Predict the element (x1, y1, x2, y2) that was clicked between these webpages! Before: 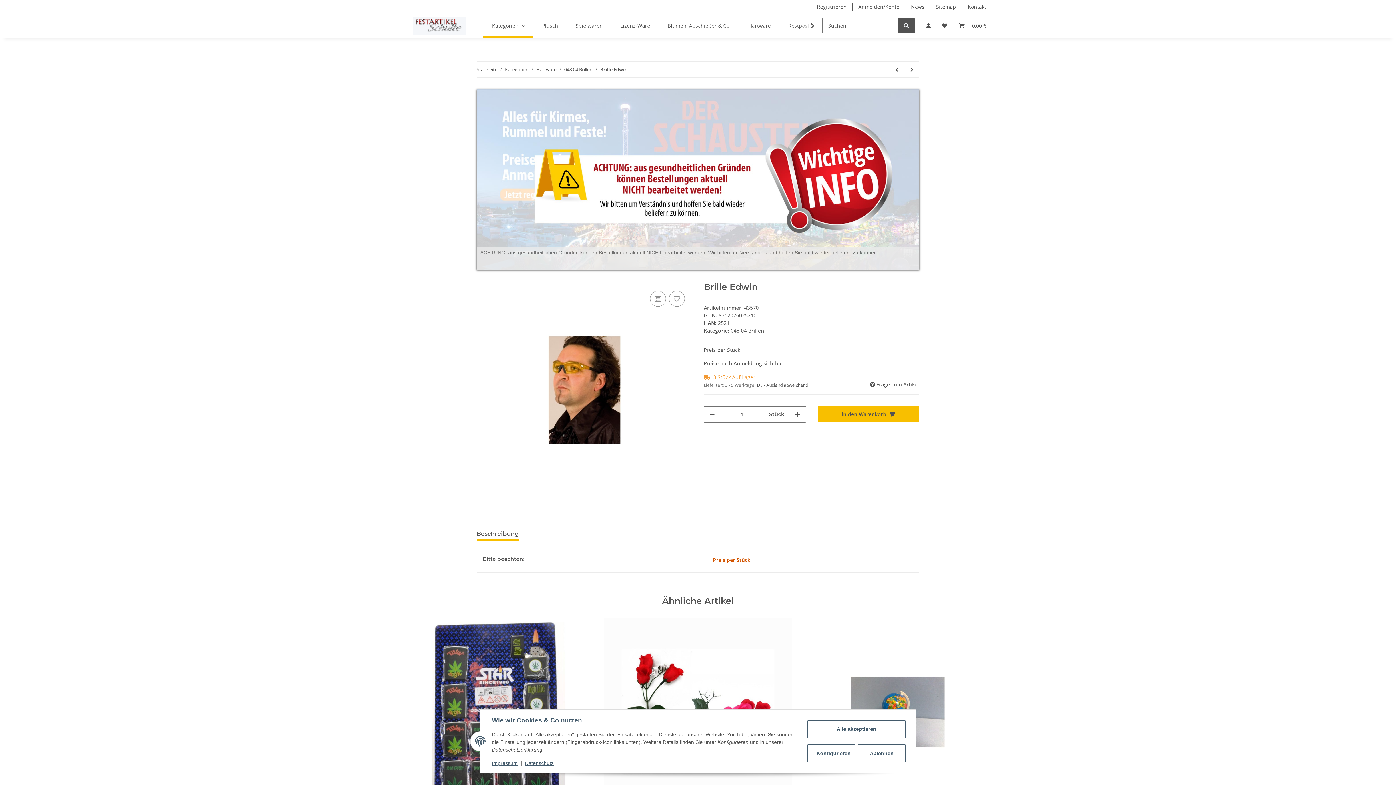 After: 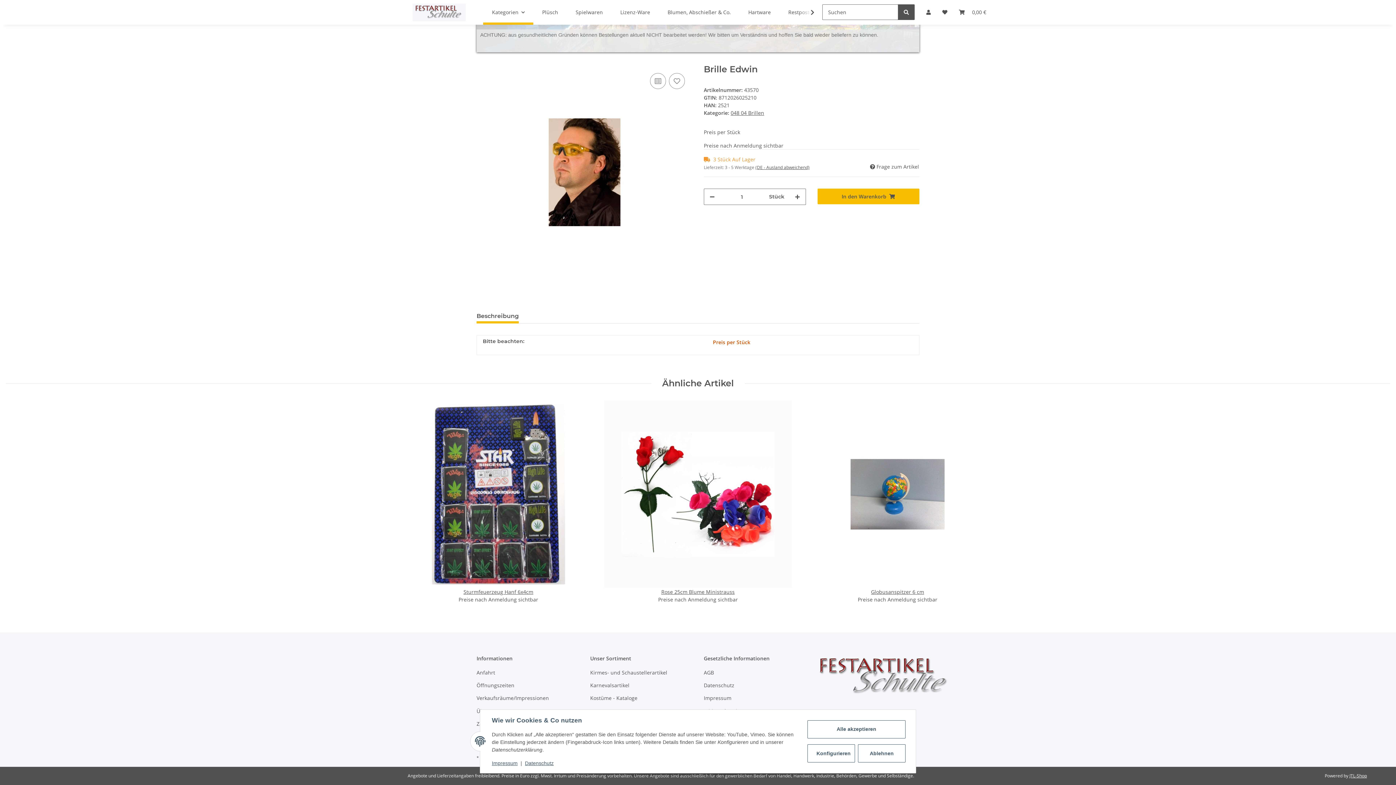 Action: bbox: (476, 527, 518, 541) label: Beschreibung